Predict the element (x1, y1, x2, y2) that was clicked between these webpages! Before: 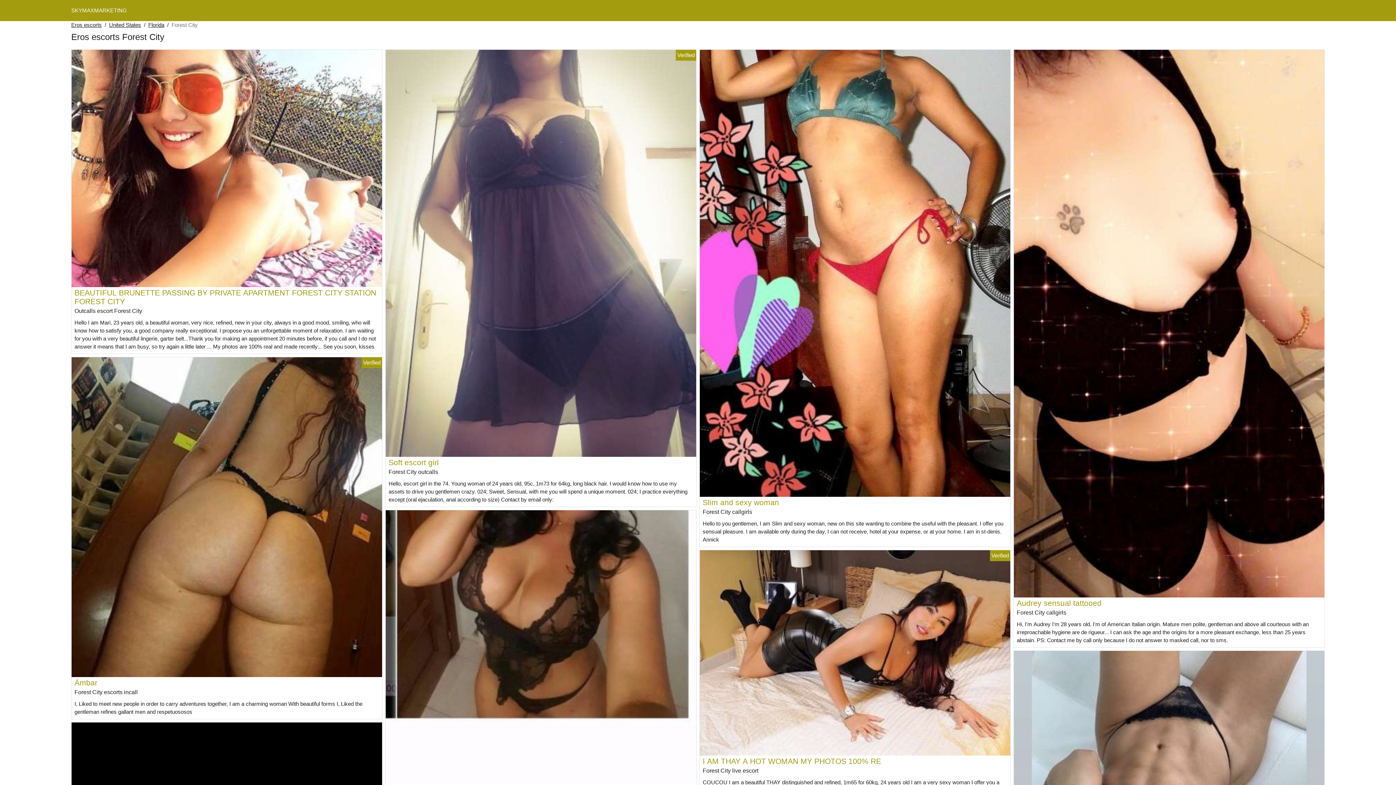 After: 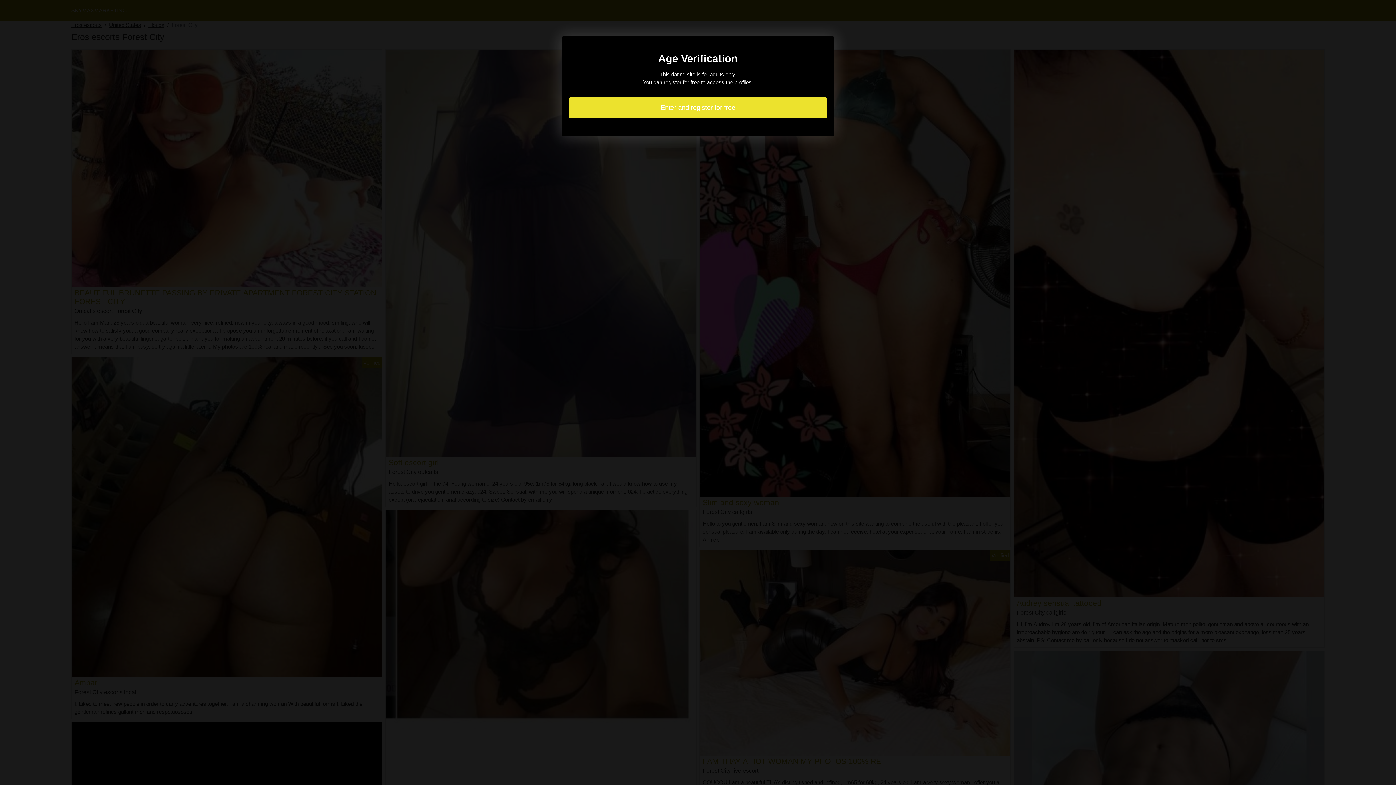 Action: label: Ámbar bbox: (74, 679, 97, 687)